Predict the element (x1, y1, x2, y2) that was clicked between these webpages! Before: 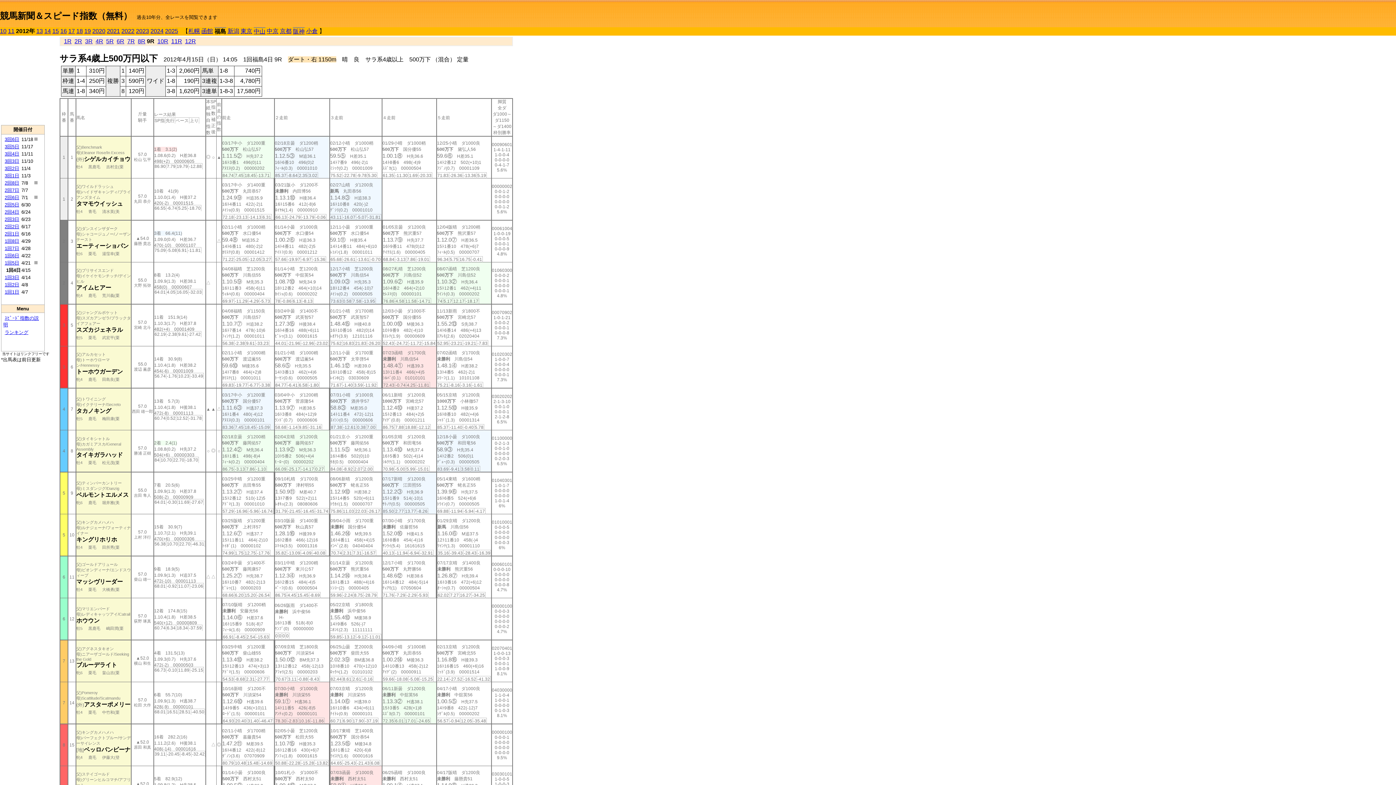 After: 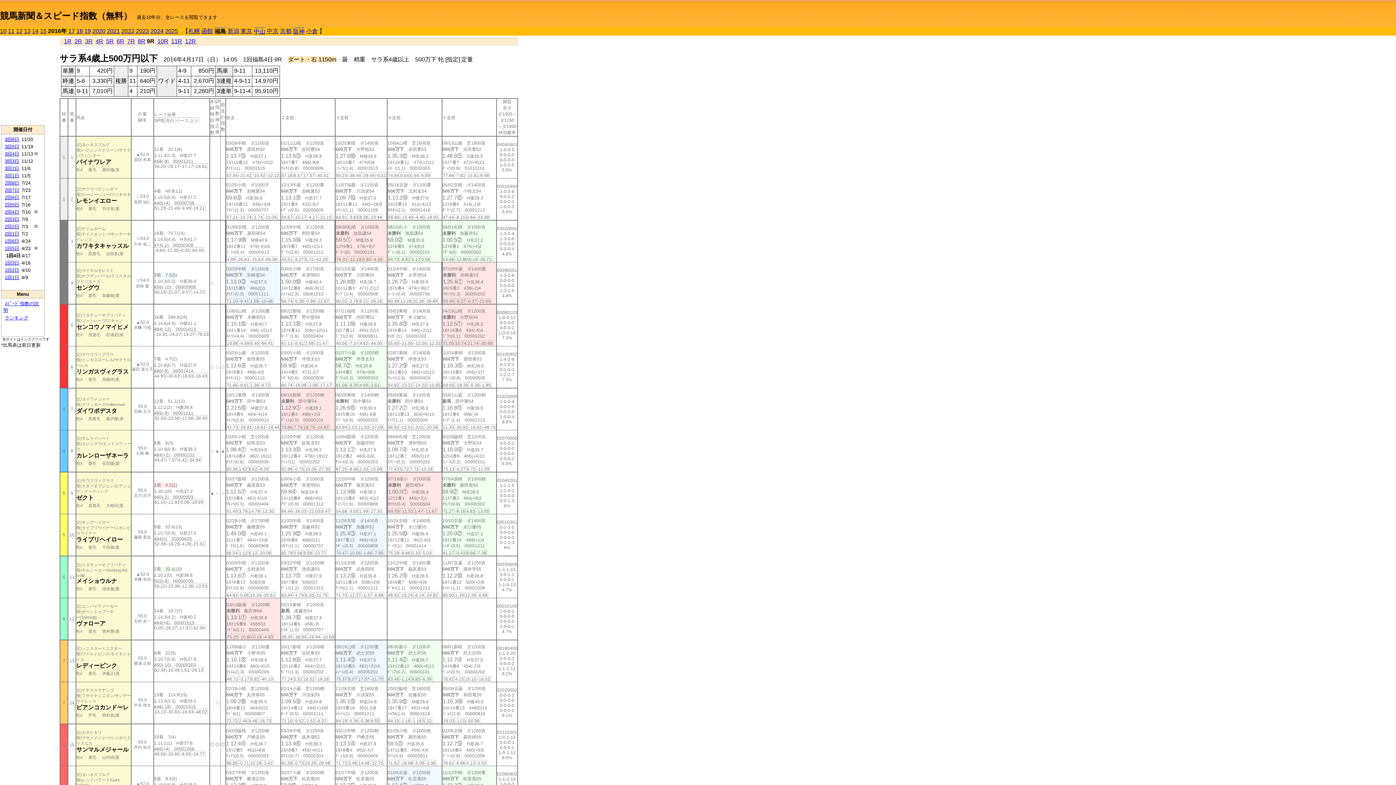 Action: label: 16 bbox: (60, 28, 66, 34)